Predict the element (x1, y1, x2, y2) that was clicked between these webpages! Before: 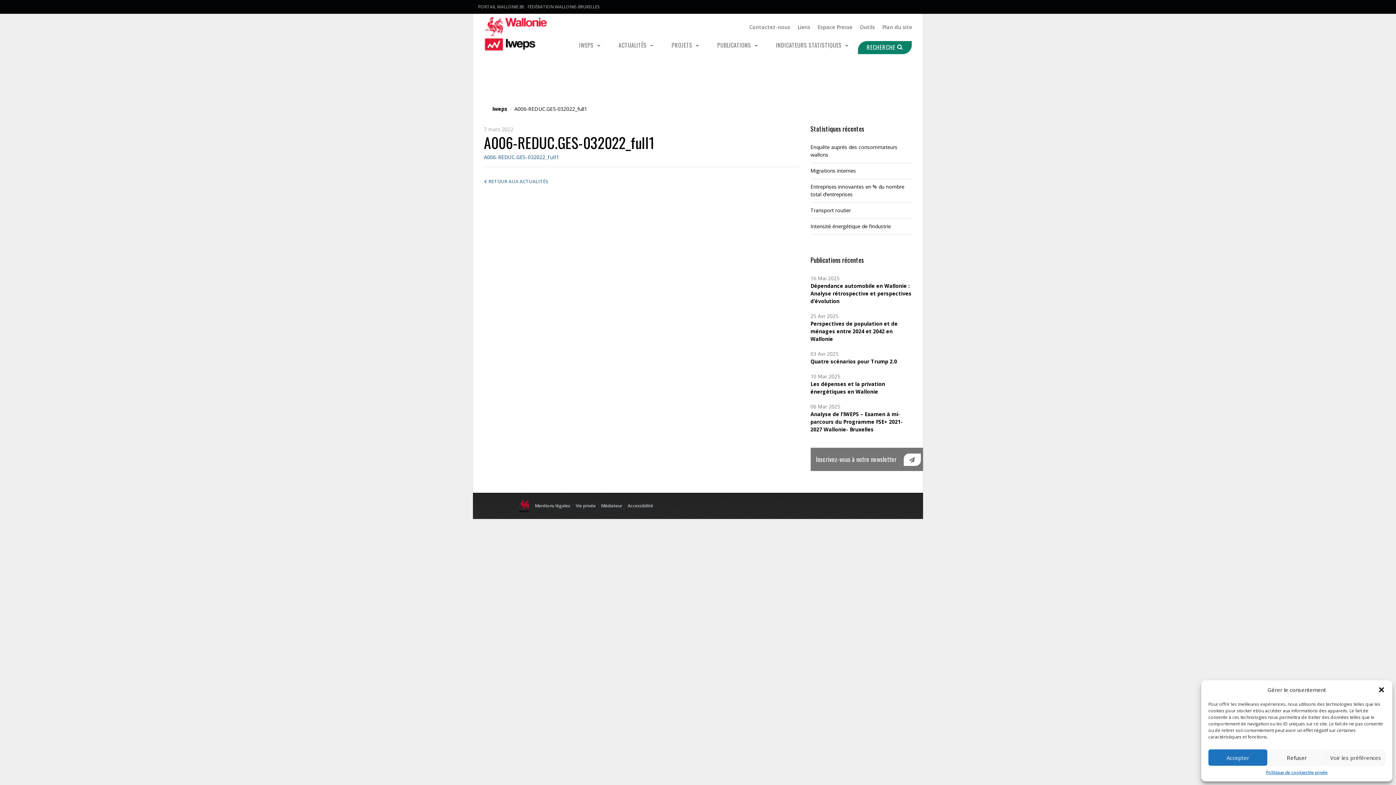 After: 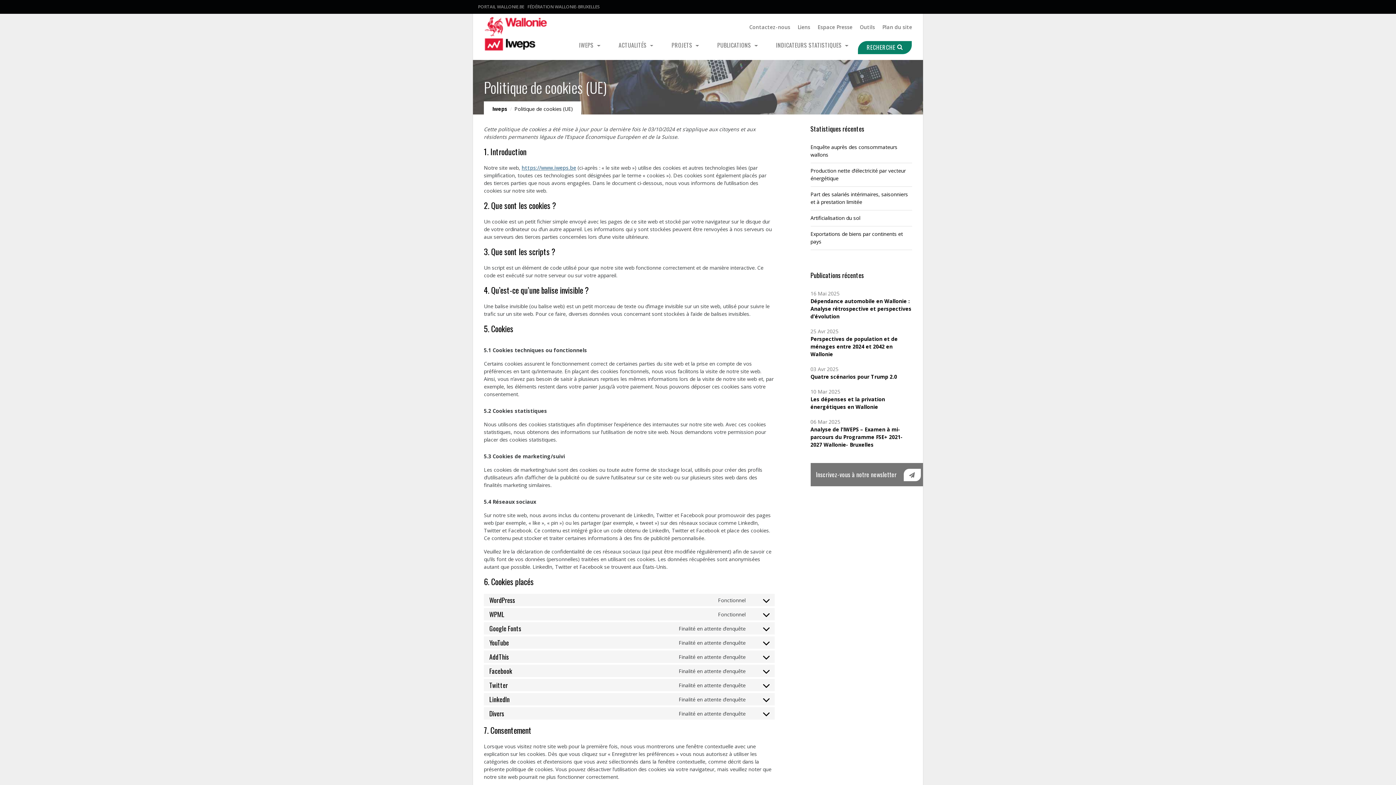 Action: label: Politique de cookies bbox: (1266, 769, 1307, 776)